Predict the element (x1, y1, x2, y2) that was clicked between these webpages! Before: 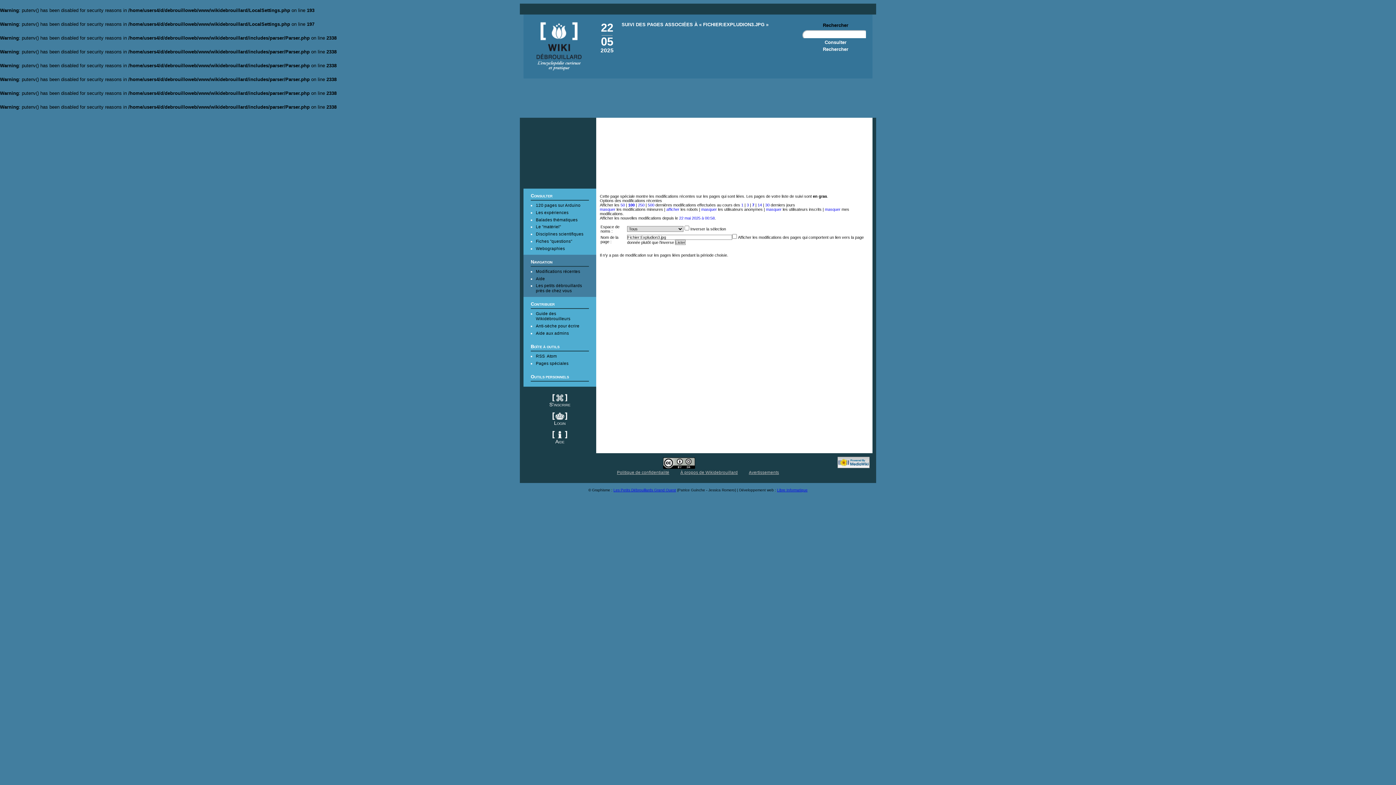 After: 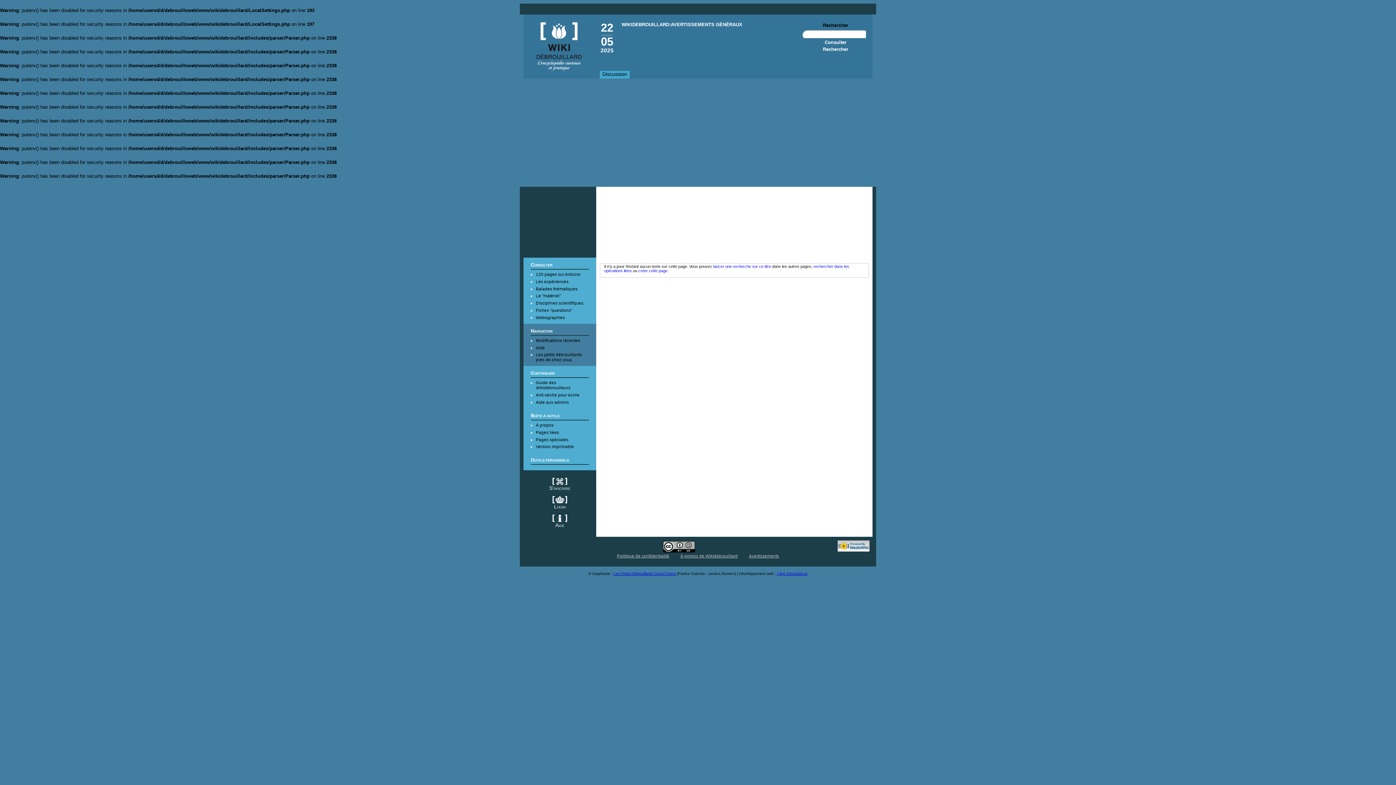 Action: label: Avertissements bbox: (749, 470, 779, 474)